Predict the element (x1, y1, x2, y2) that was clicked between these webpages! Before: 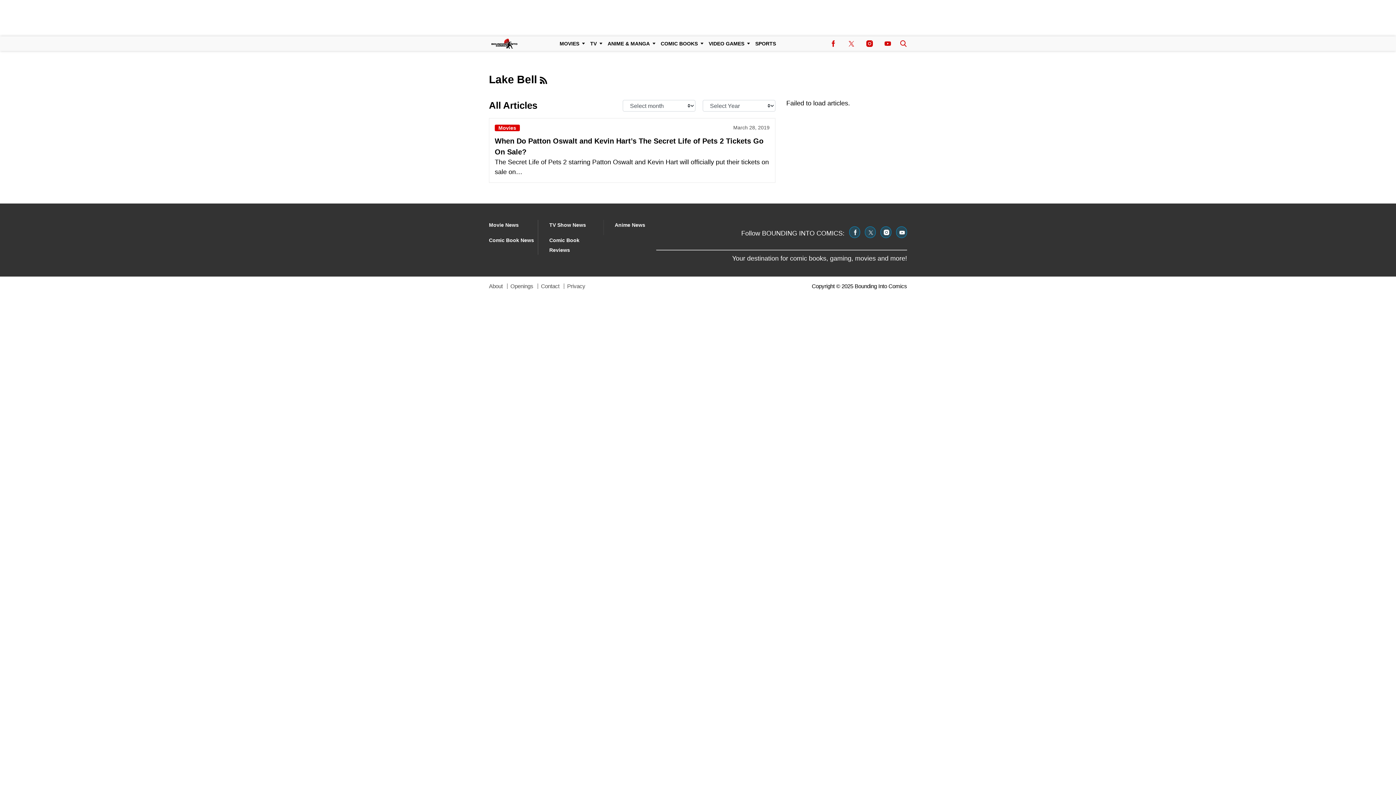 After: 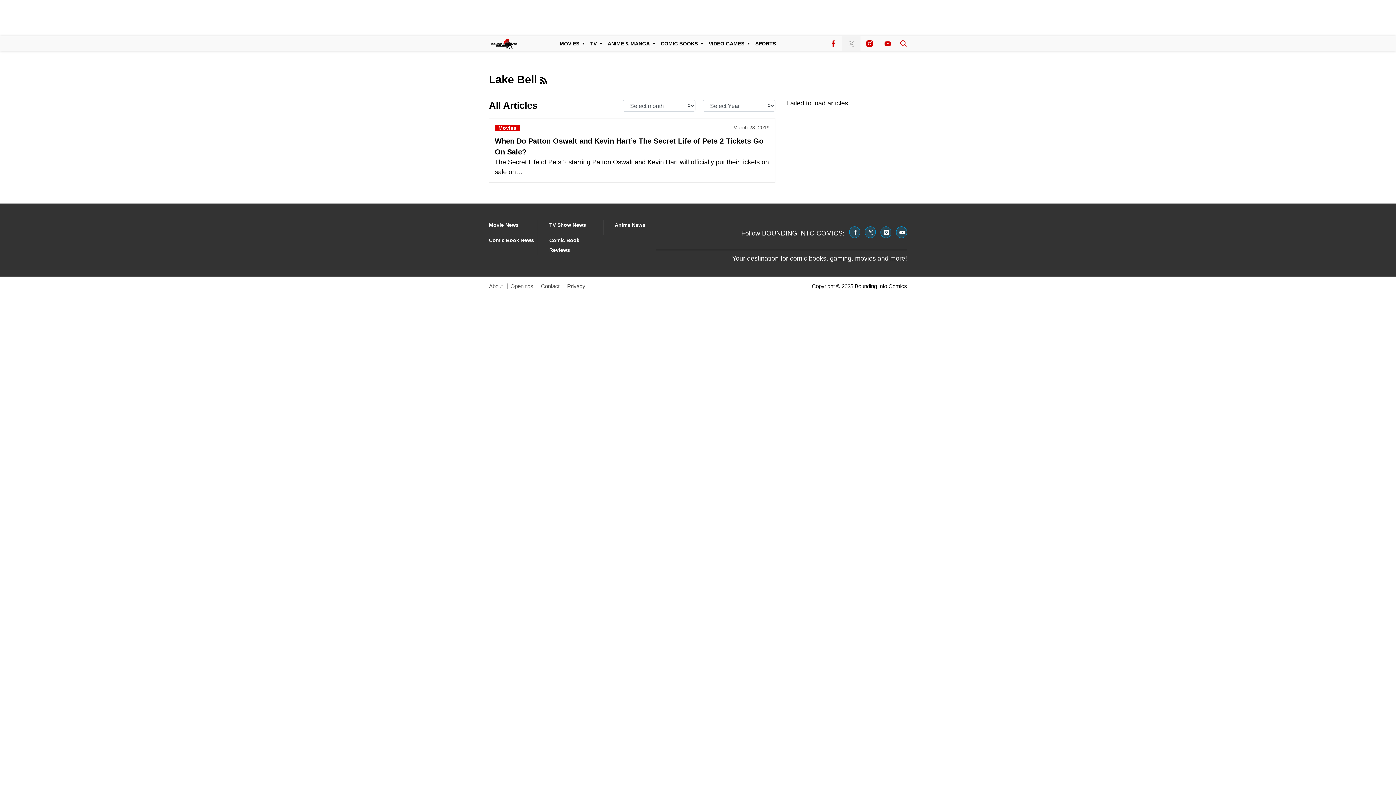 Action: bbox: (842, 36, 860, 50) label: (opens in a new tab)